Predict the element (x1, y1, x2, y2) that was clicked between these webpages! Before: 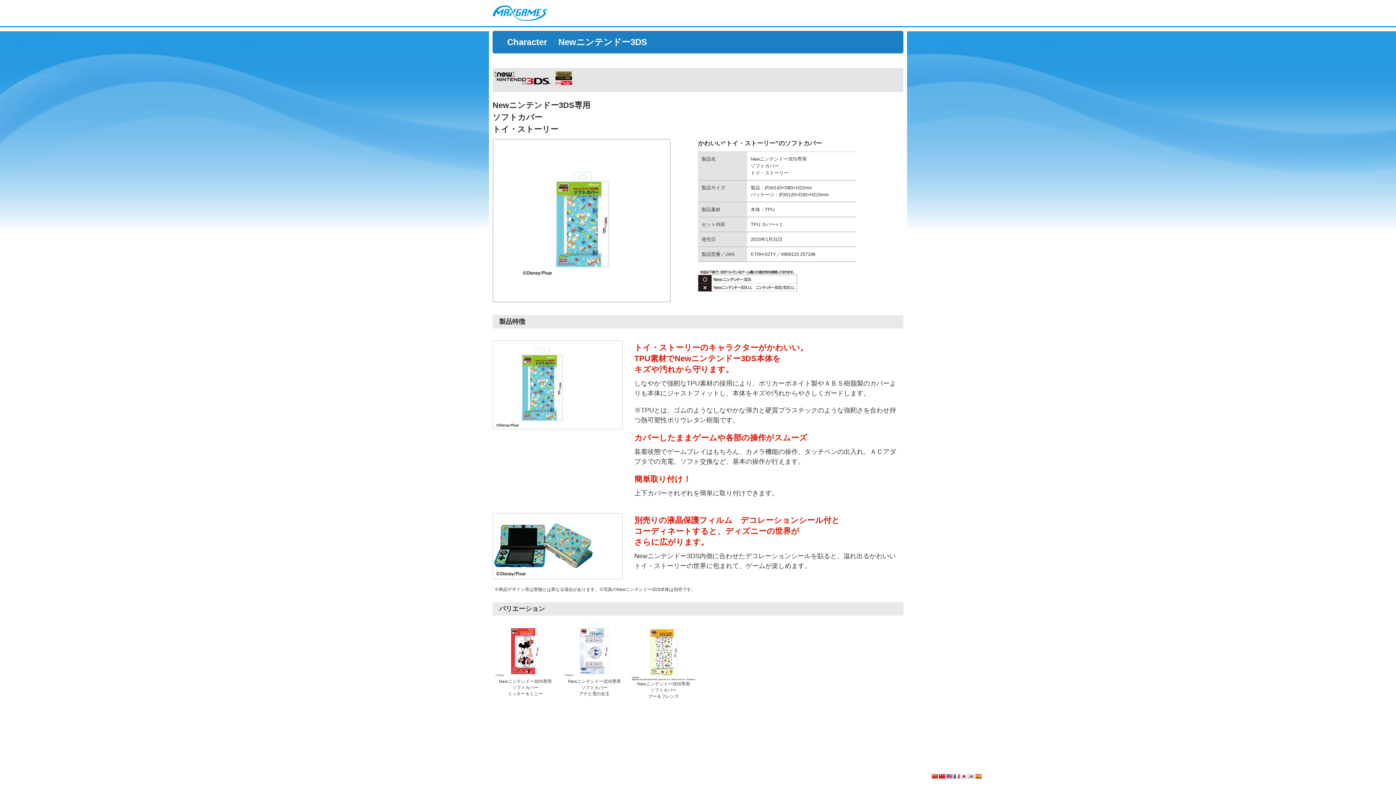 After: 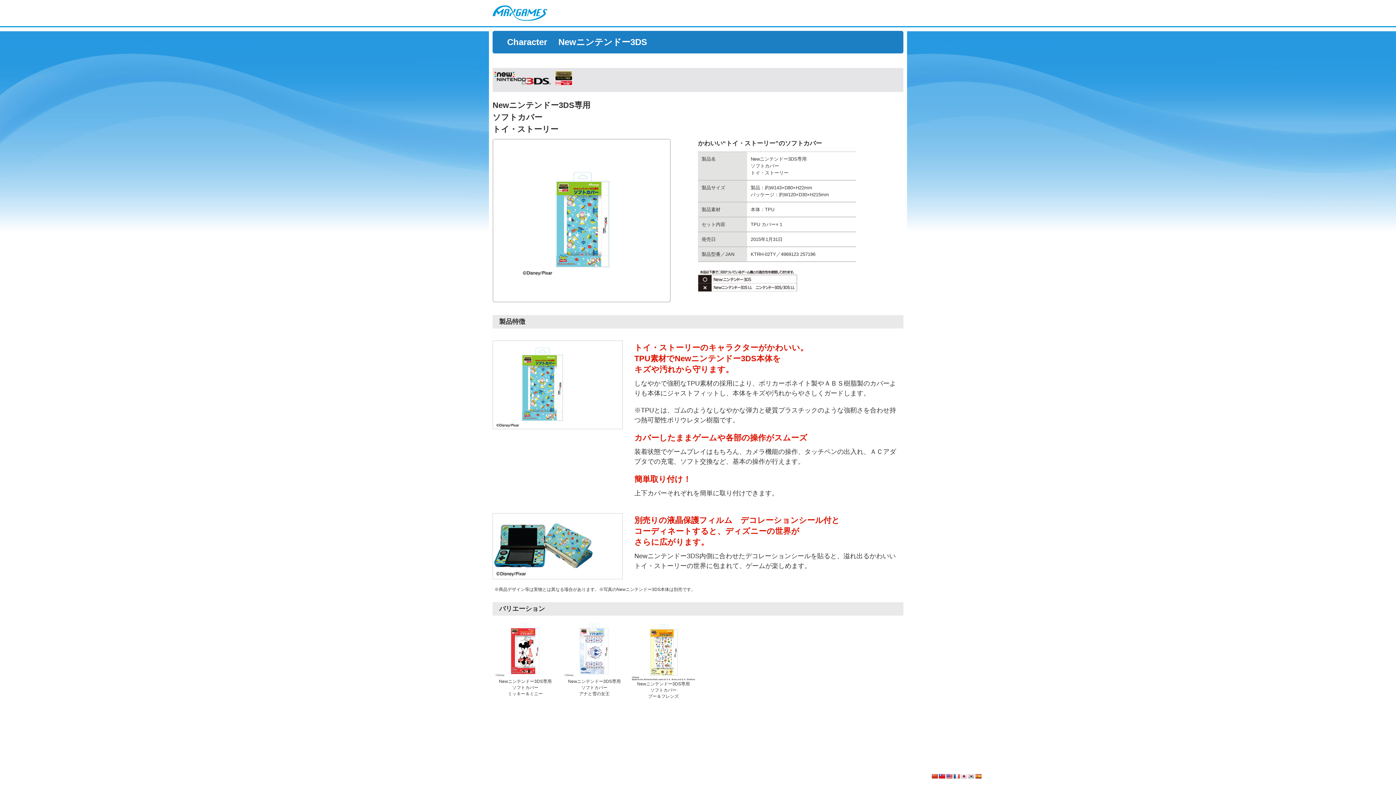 Action: bbox: (975, 773, 981, 779)